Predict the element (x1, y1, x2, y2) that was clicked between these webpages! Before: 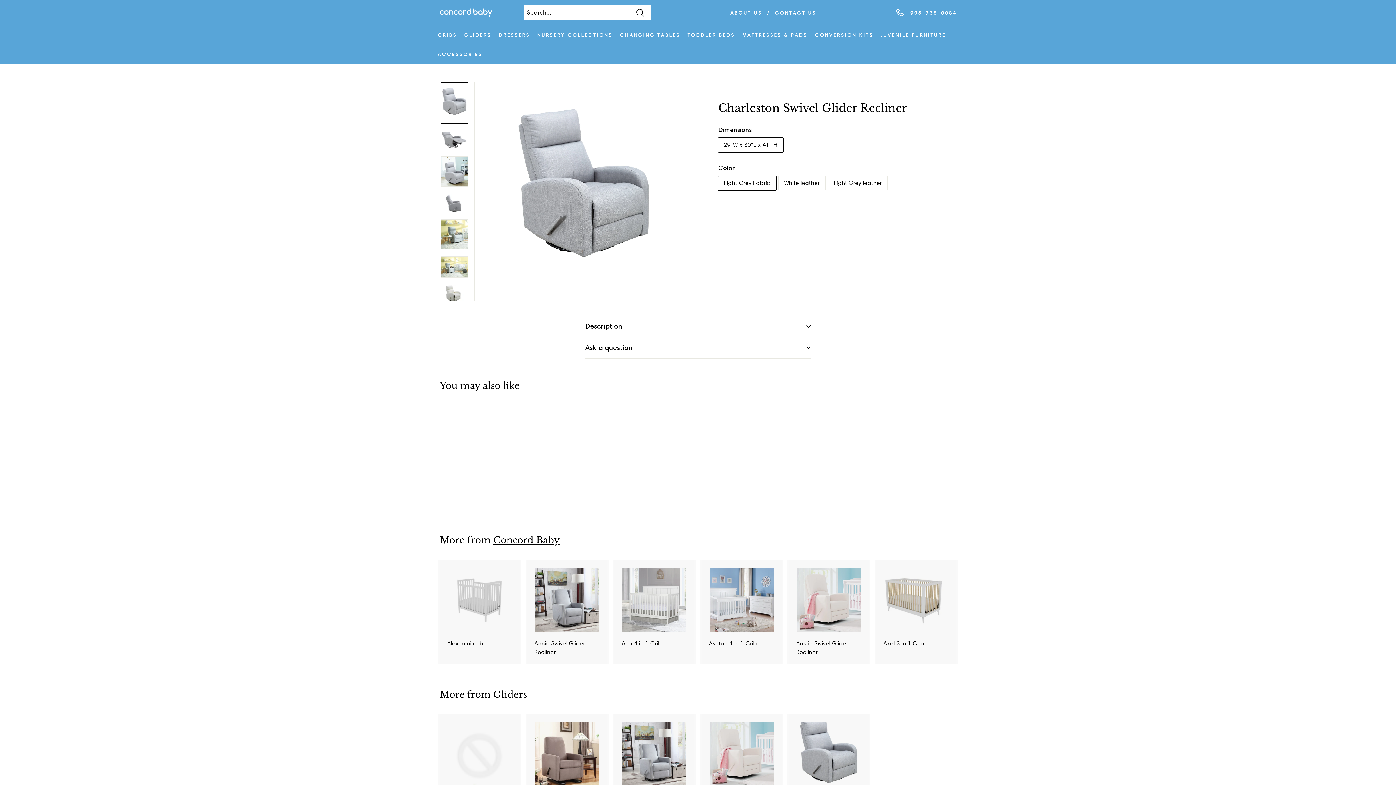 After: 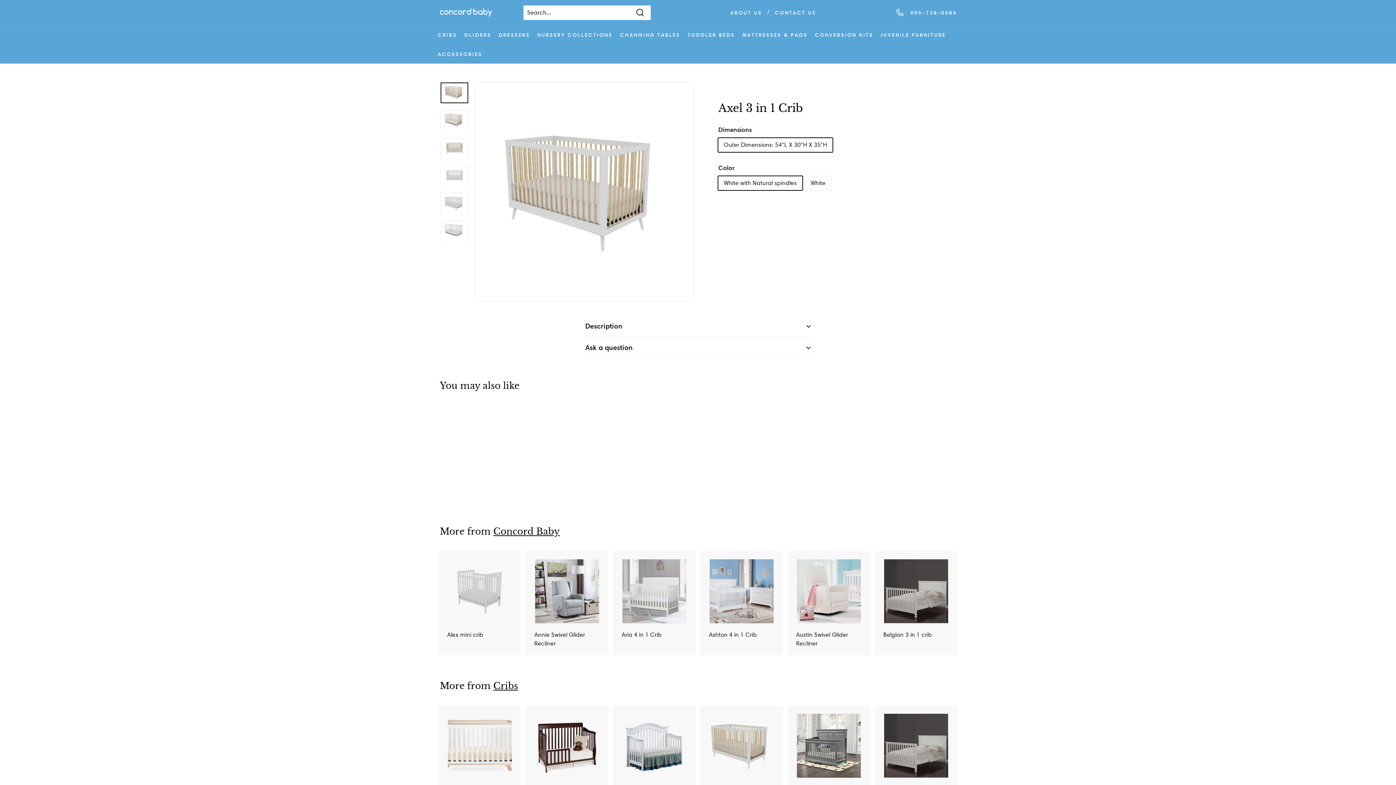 Action: bbox: (876, 560, 956, 655) label: Axel 3 in 1 Crib